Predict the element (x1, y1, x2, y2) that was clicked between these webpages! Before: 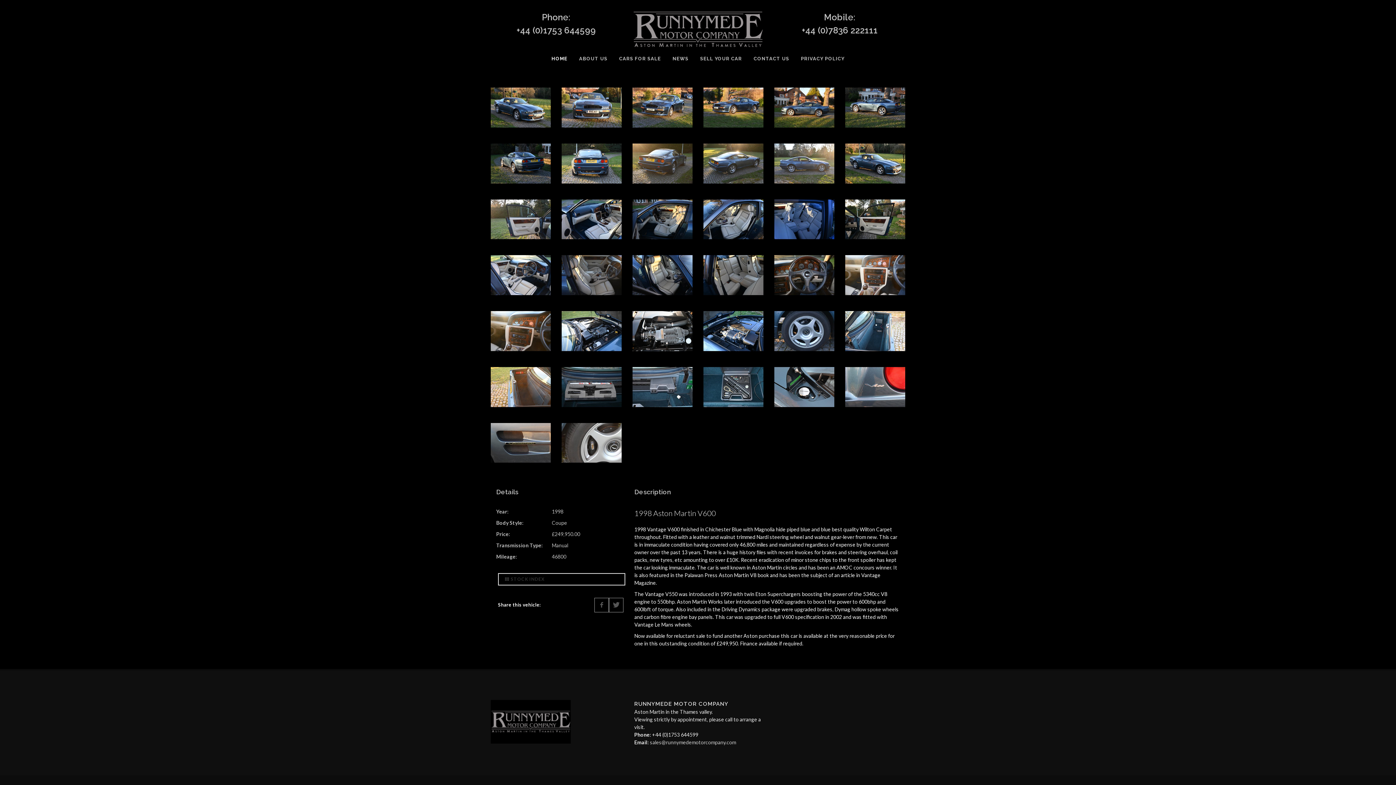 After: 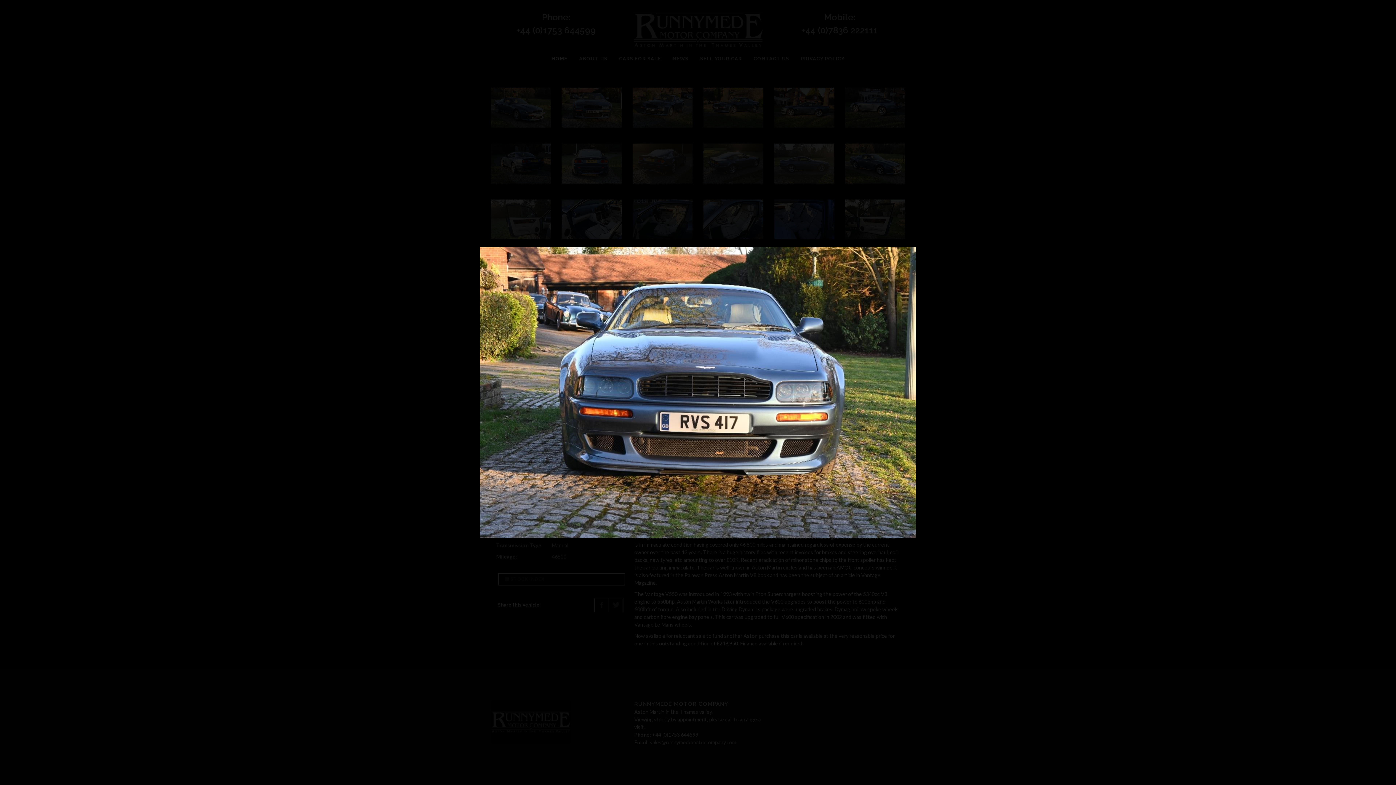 Action: bbox: (561, 103, 621, 109)